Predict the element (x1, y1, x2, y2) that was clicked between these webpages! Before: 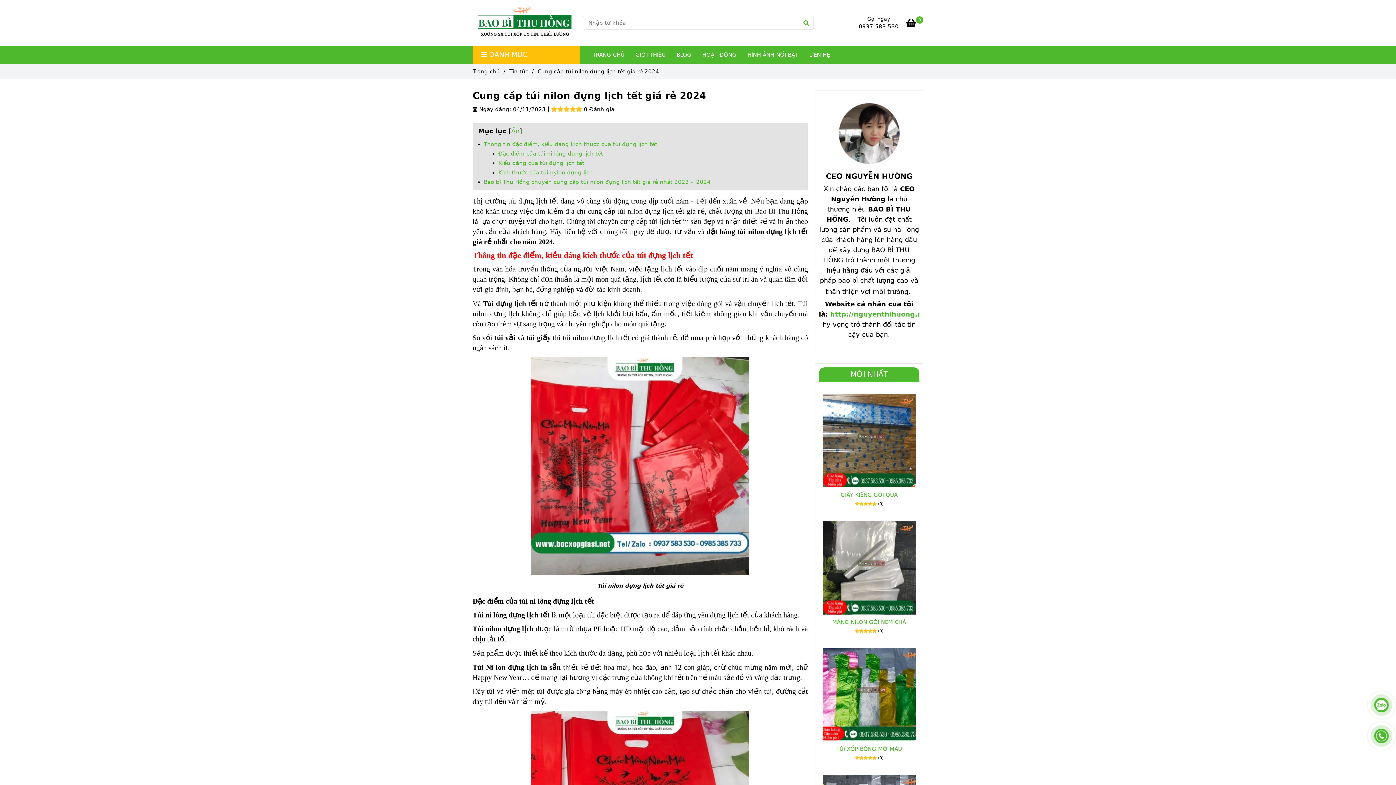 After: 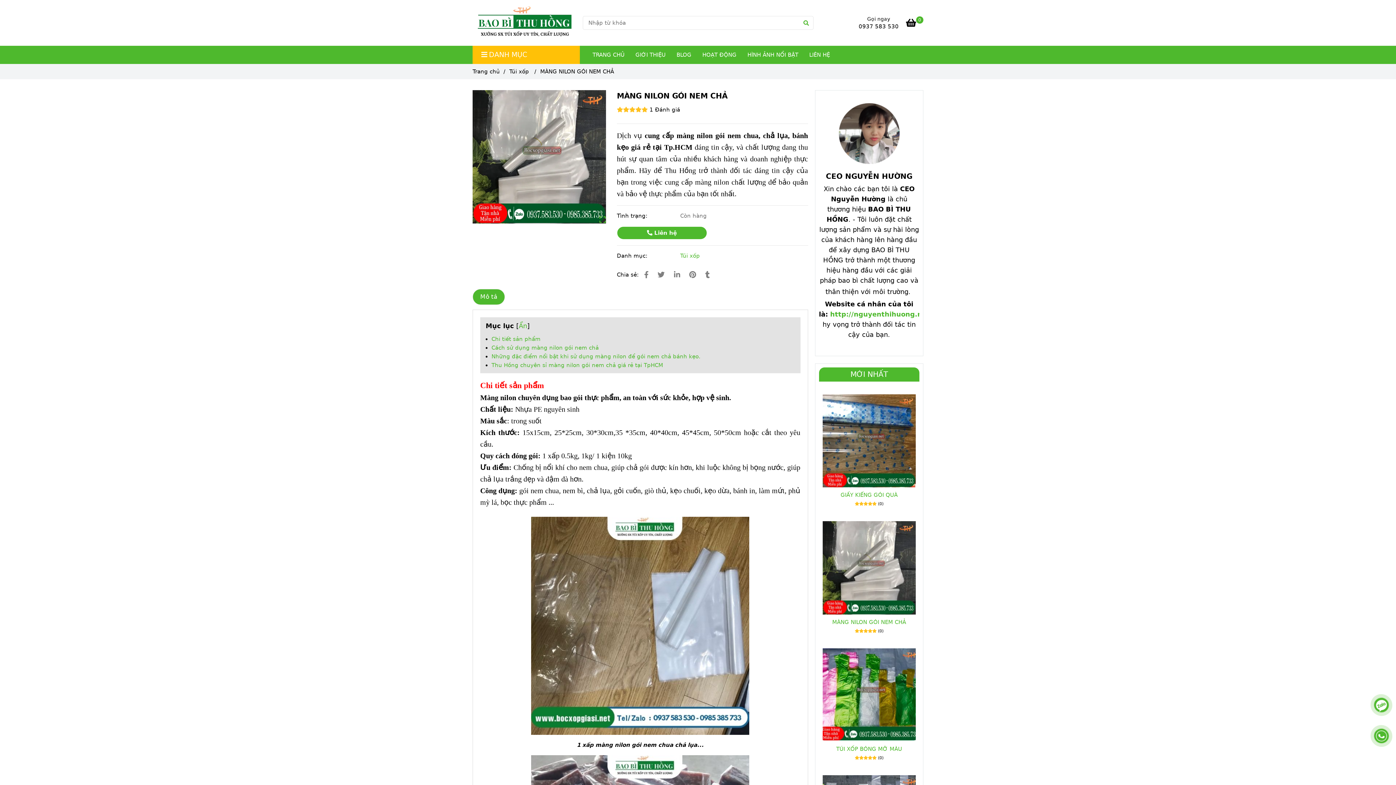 Action: label: Cung cấp túi nilon đựng lịch tết giá rẻ 2024 bbox: (822, 618, 916, 626)